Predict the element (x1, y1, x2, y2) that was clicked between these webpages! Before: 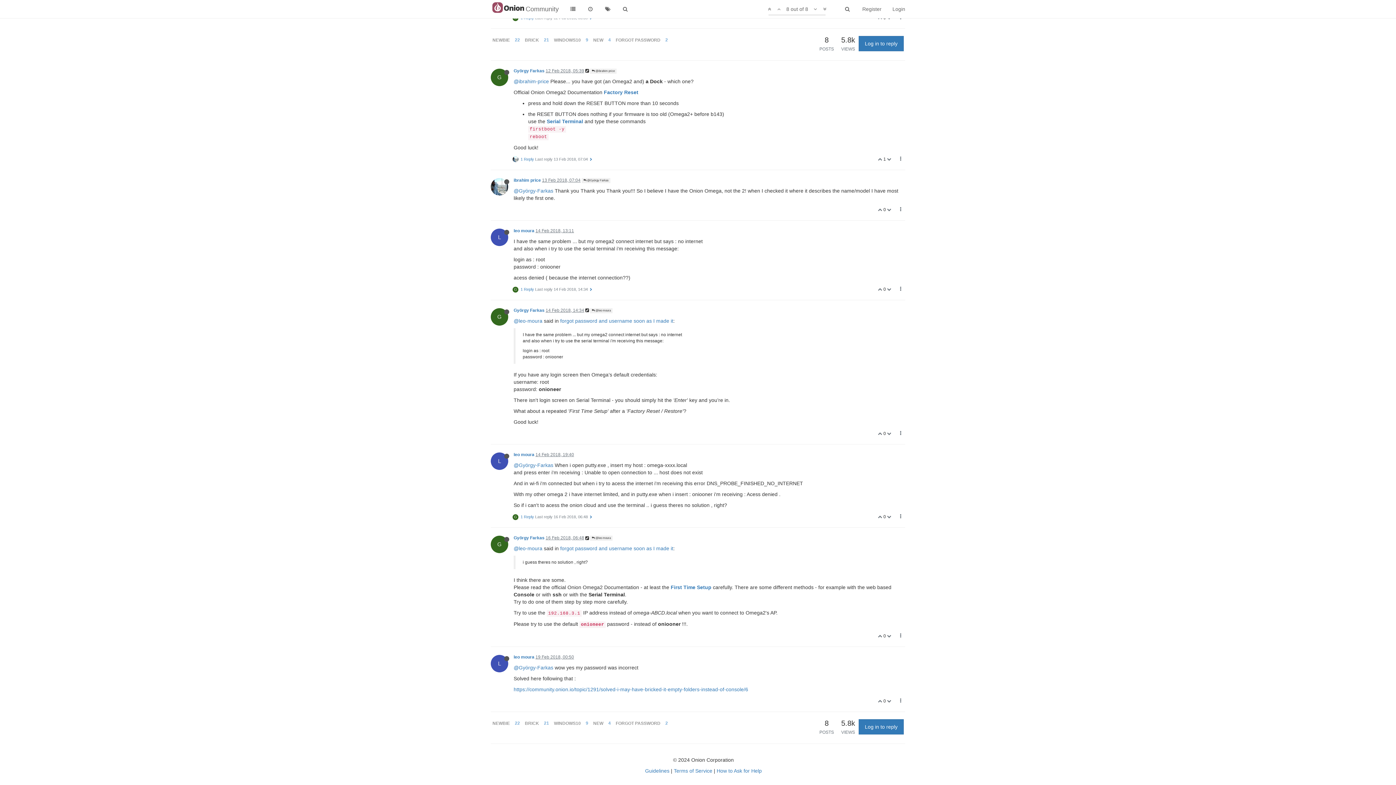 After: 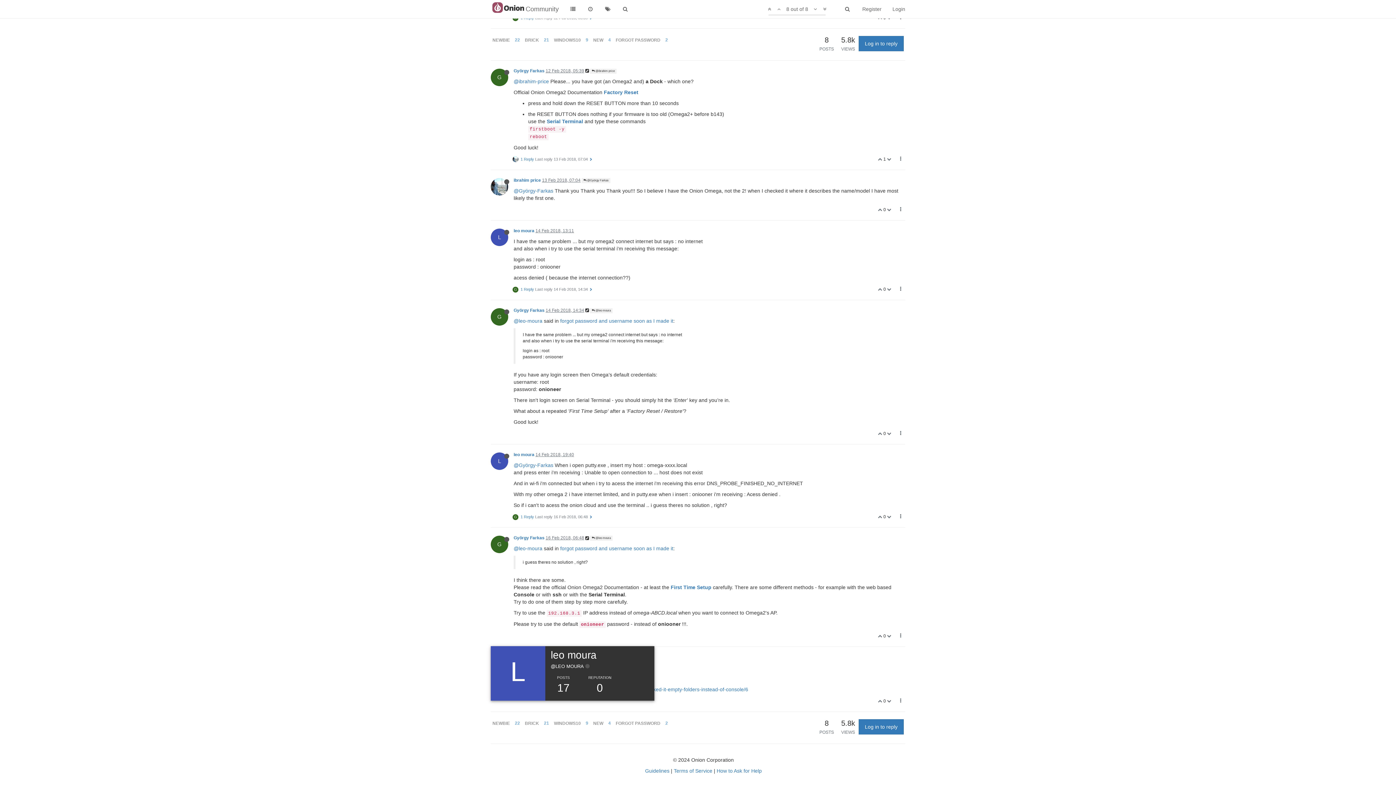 Action: bbox: (490, 660, 513, 666) label: L